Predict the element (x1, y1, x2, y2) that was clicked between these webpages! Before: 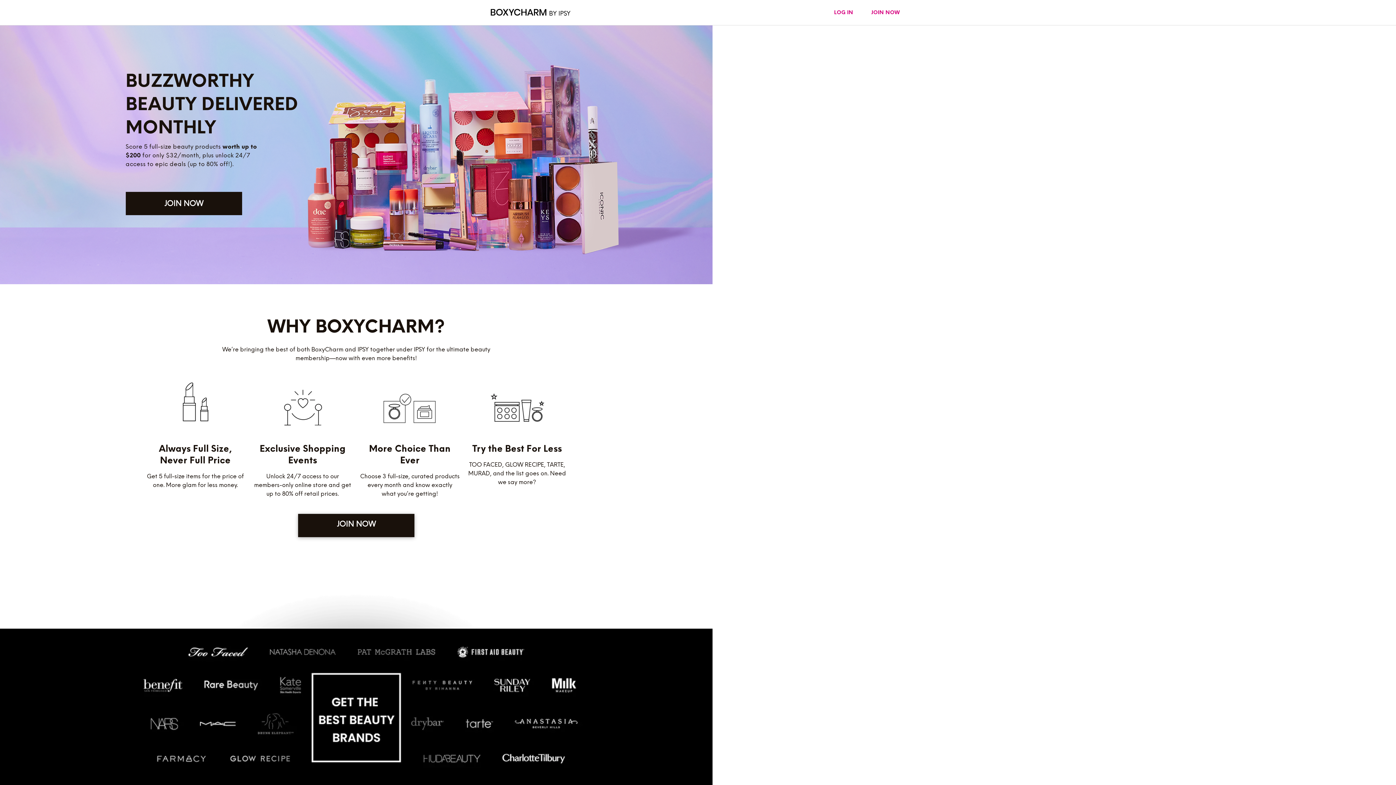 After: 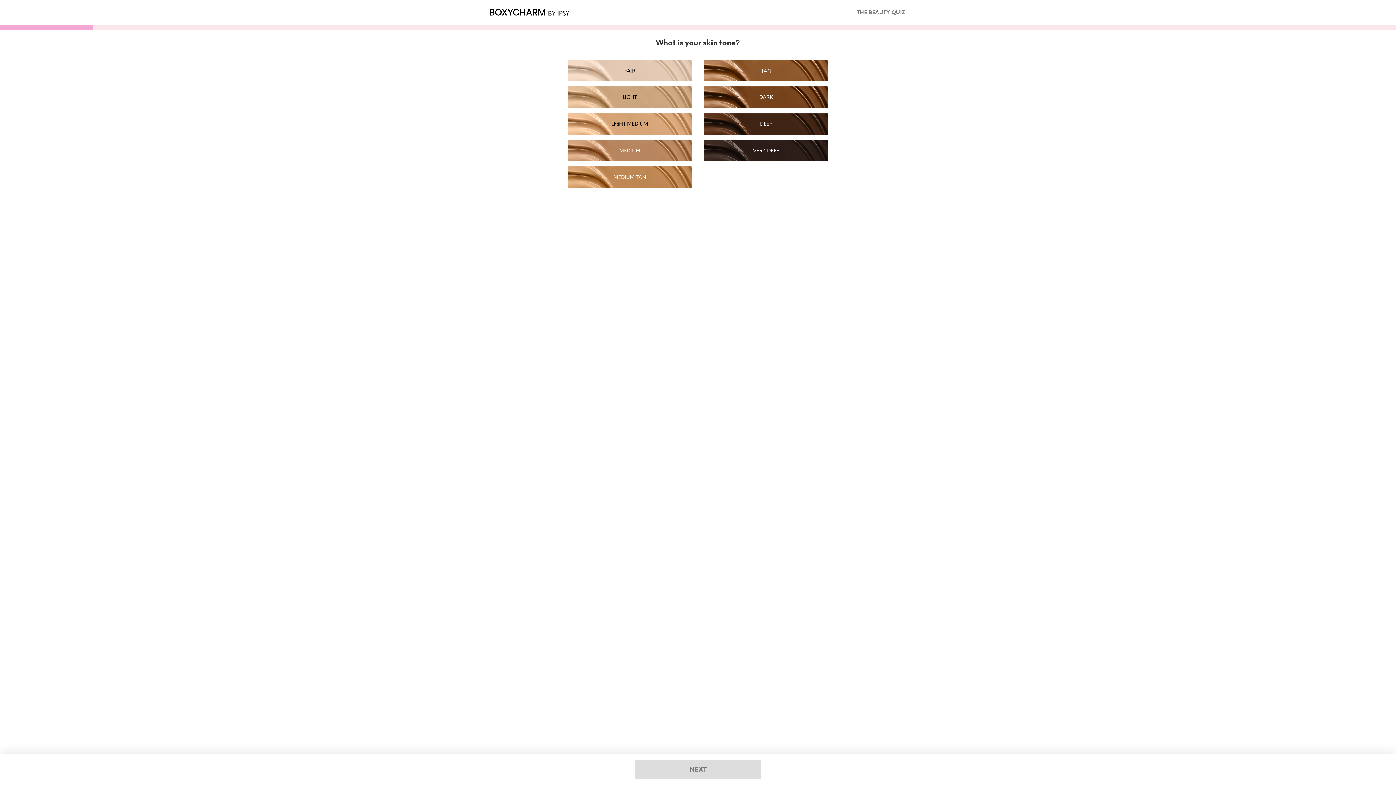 Action: bbox: (298, 514, 414, 537) label: JOIN NOW